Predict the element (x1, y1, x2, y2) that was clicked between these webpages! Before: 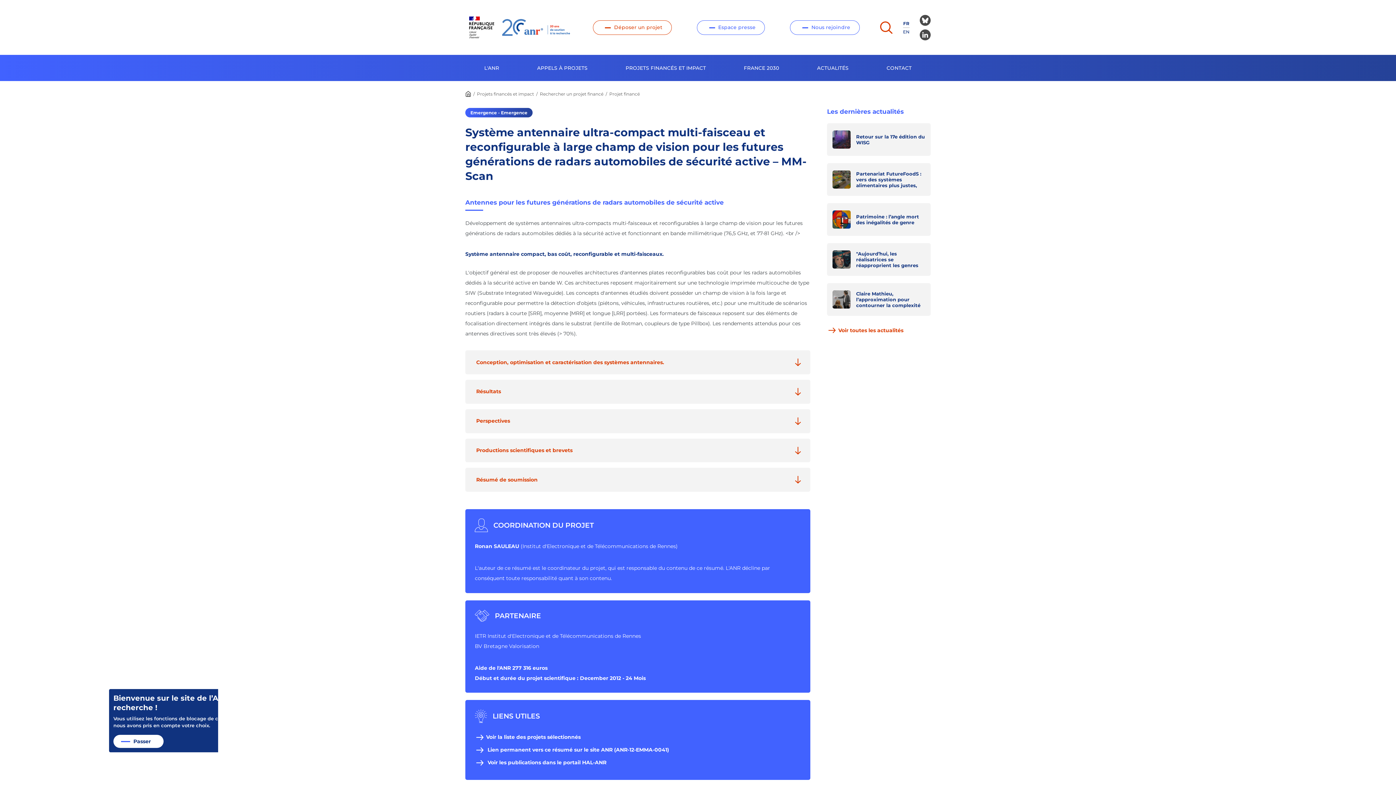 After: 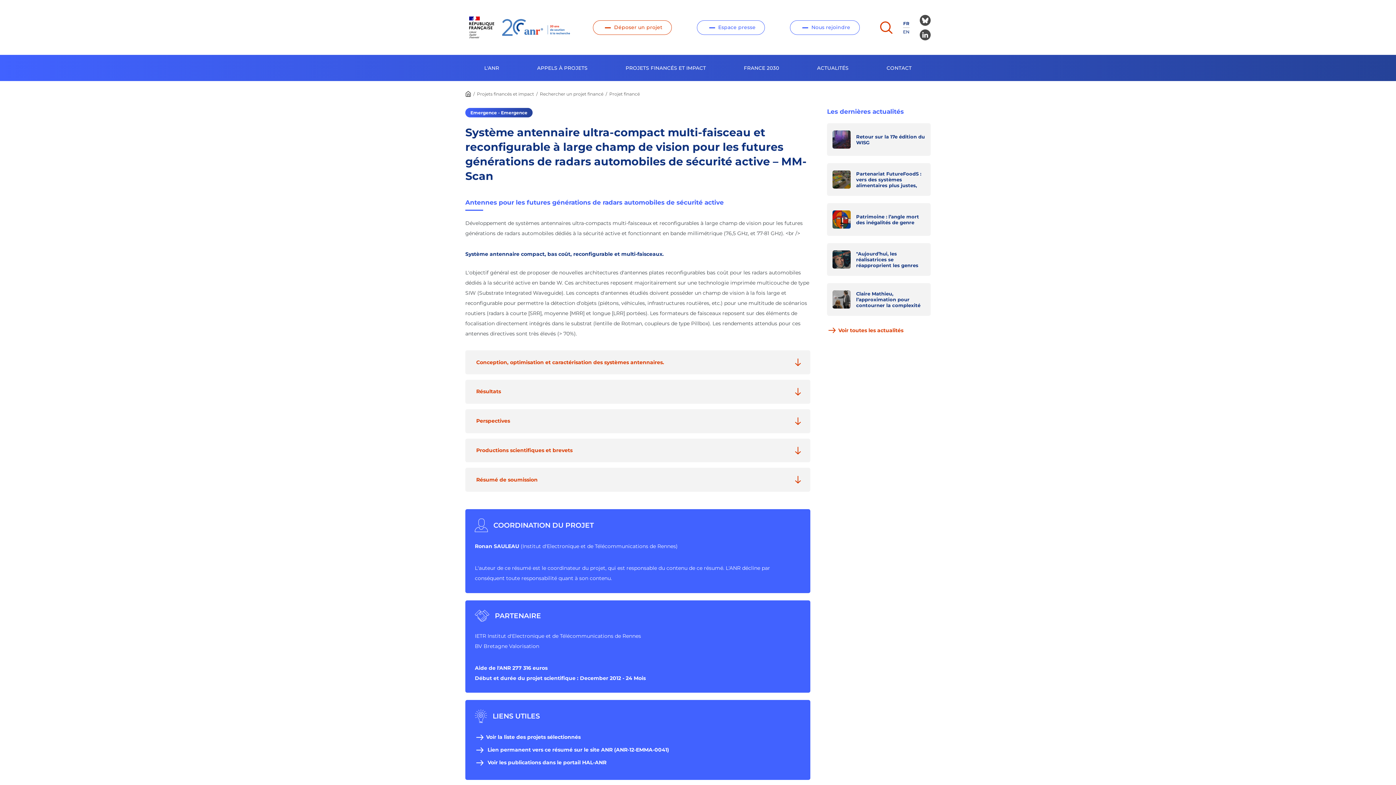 Action: bbox: (113, 735, 163, 748) label: Passer